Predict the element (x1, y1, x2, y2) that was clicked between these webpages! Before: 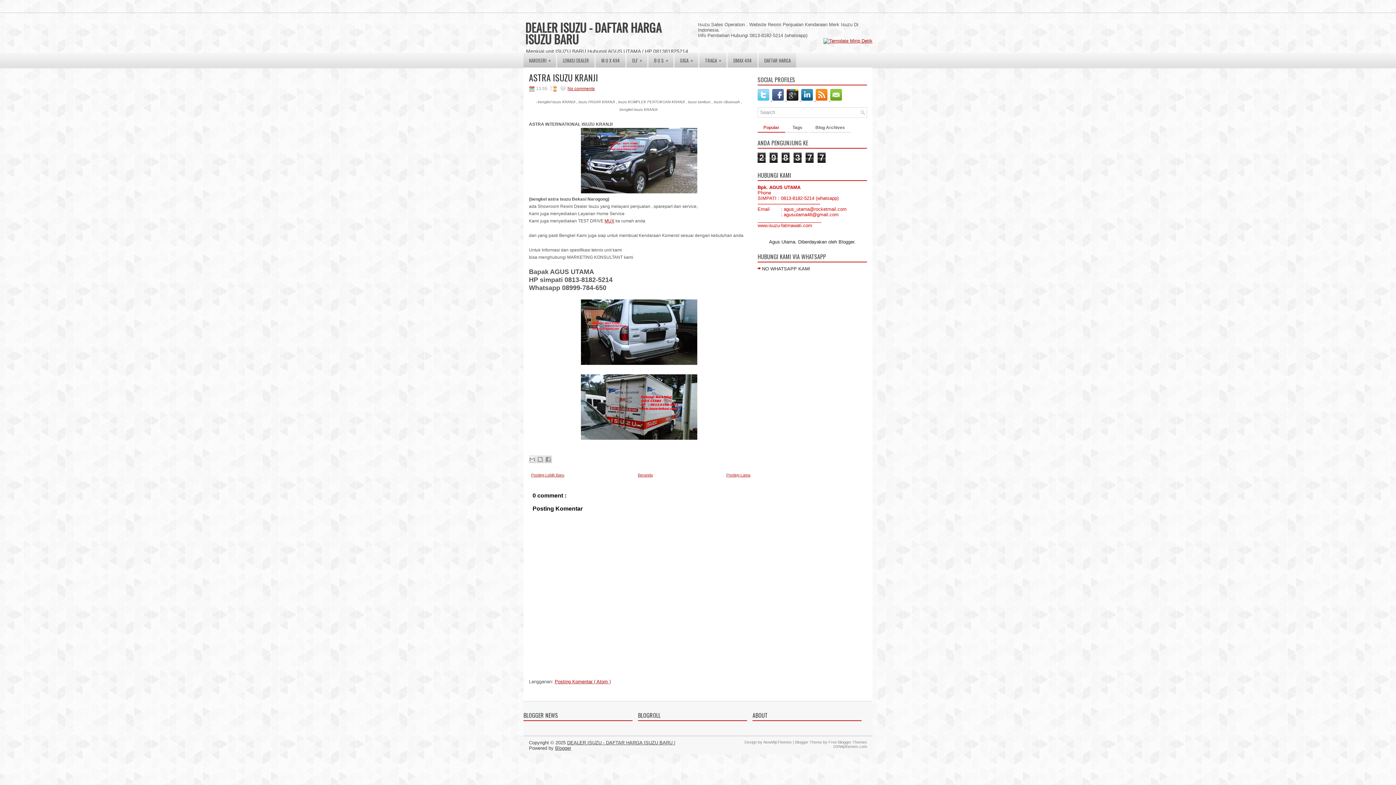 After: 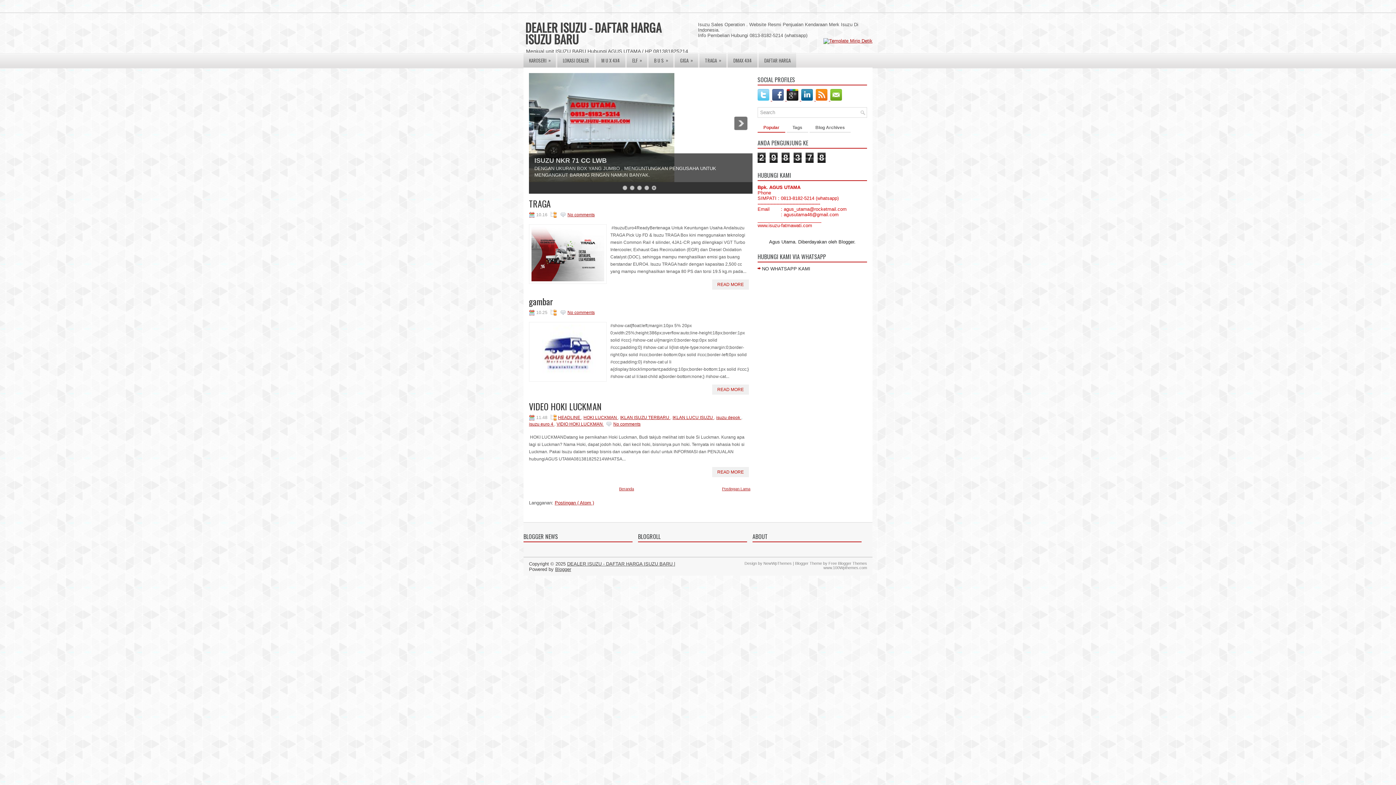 Action: bbox: (567, 740, 674, 745) label: DEALER ISUZU - DAFTAR HARGA ISUZU BARU 